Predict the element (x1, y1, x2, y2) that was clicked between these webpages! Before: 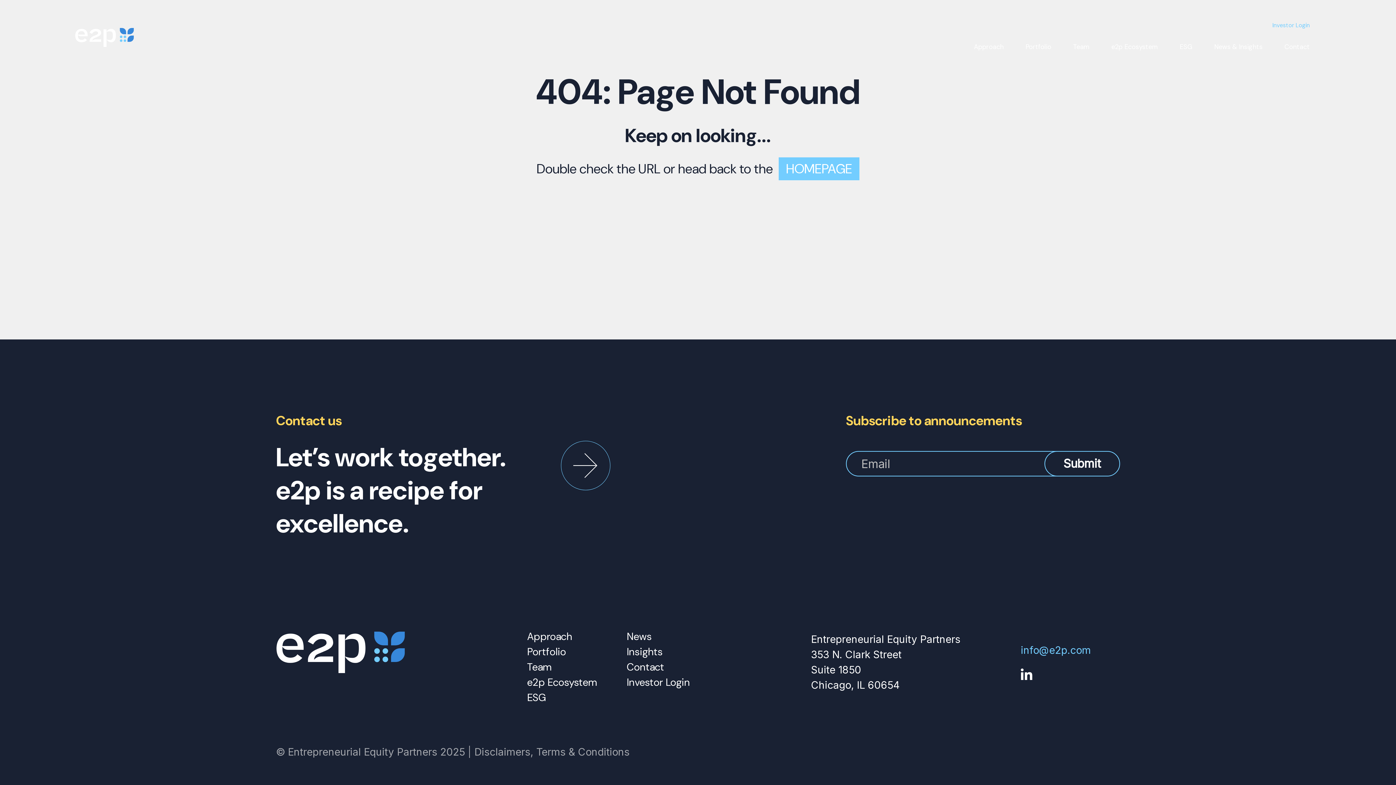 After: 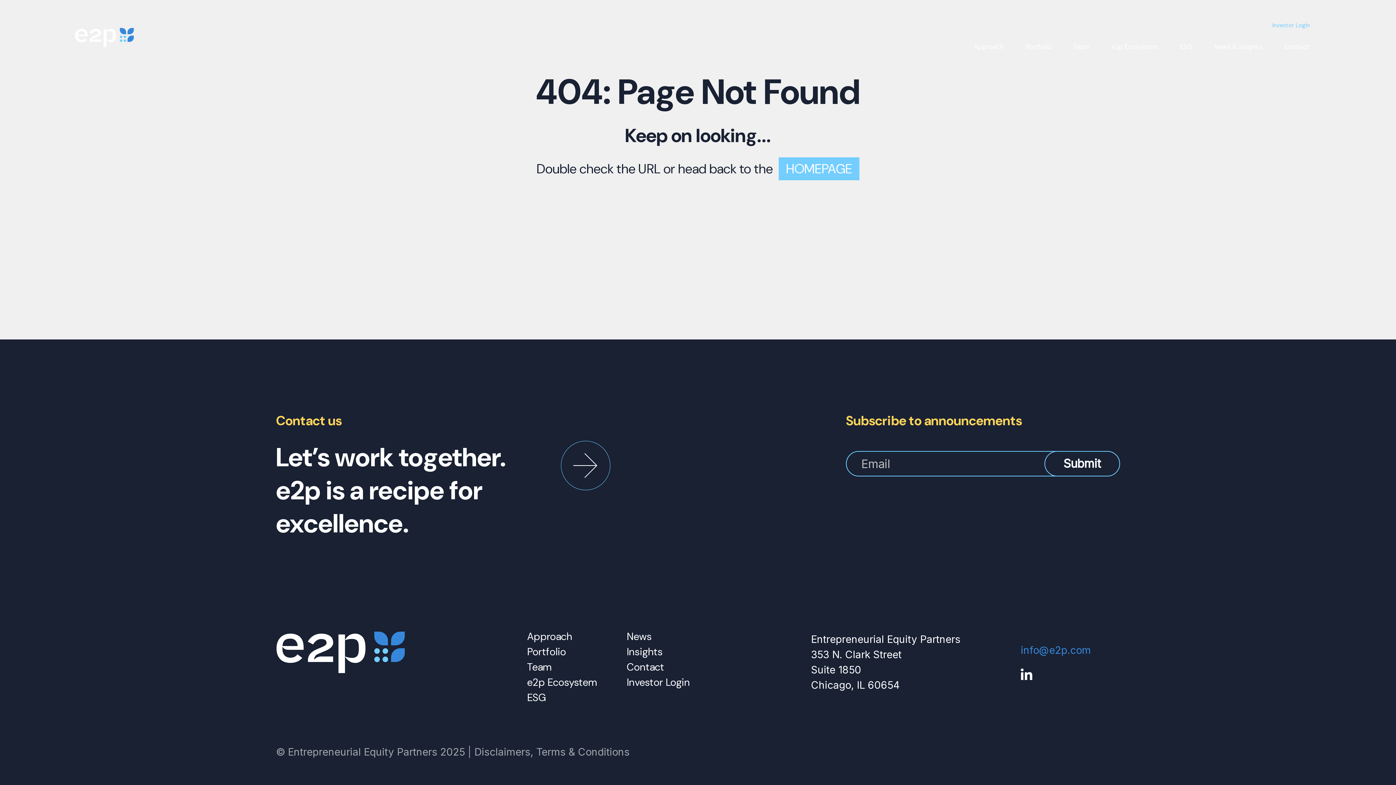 Action: bbox: (1021, 644, 1091, 656) label: info@e2p.com